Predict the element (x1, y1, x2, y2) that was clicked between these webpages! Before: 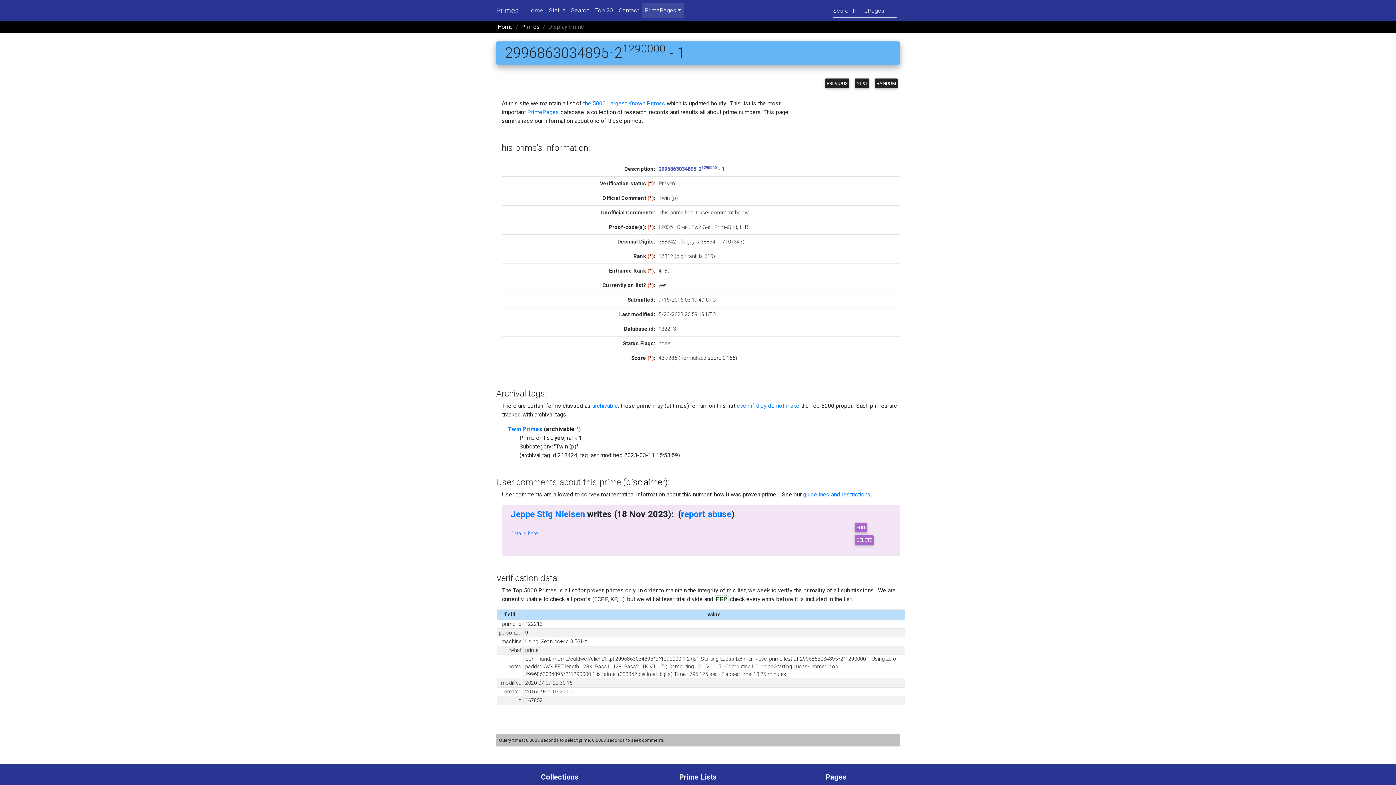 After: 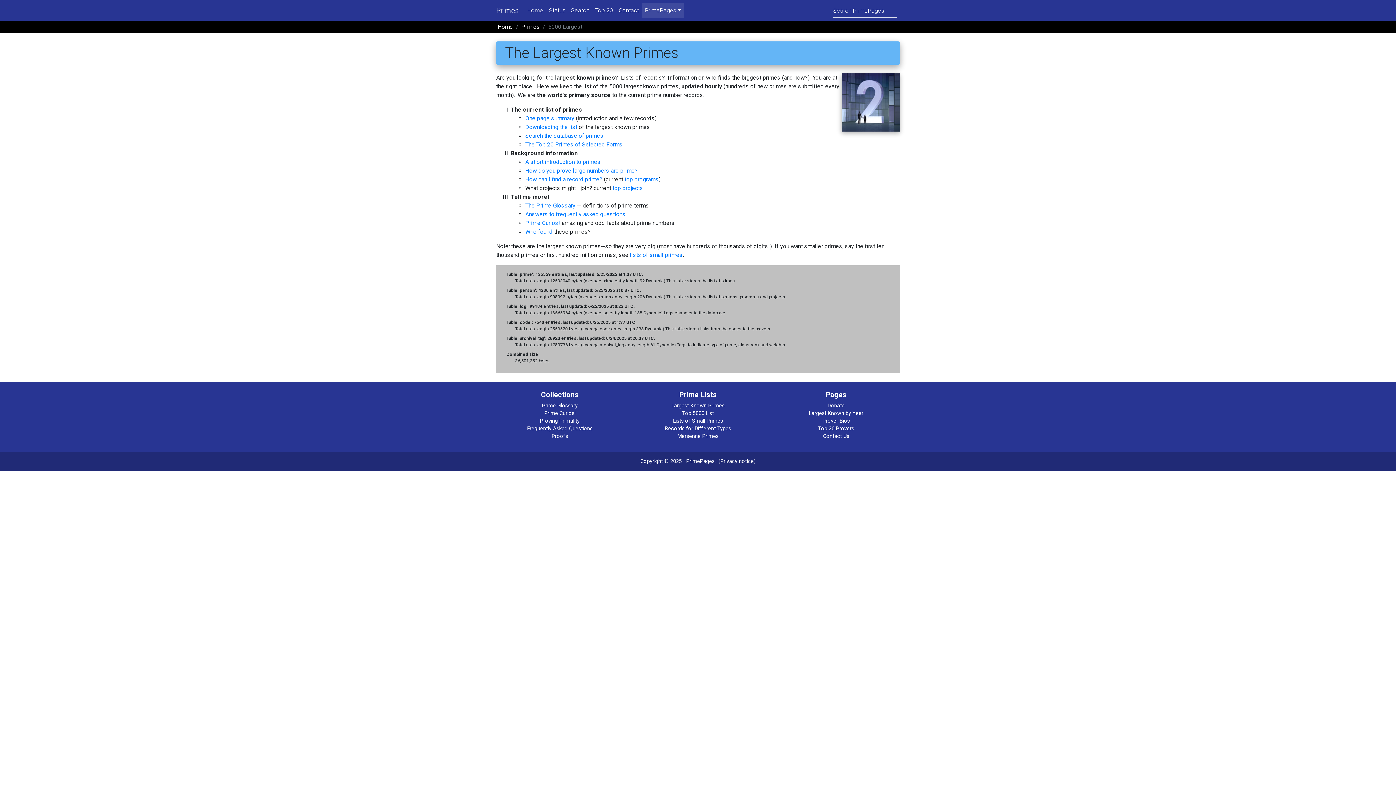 Action: label: Primes bbox: (521, 23, 540, 30)